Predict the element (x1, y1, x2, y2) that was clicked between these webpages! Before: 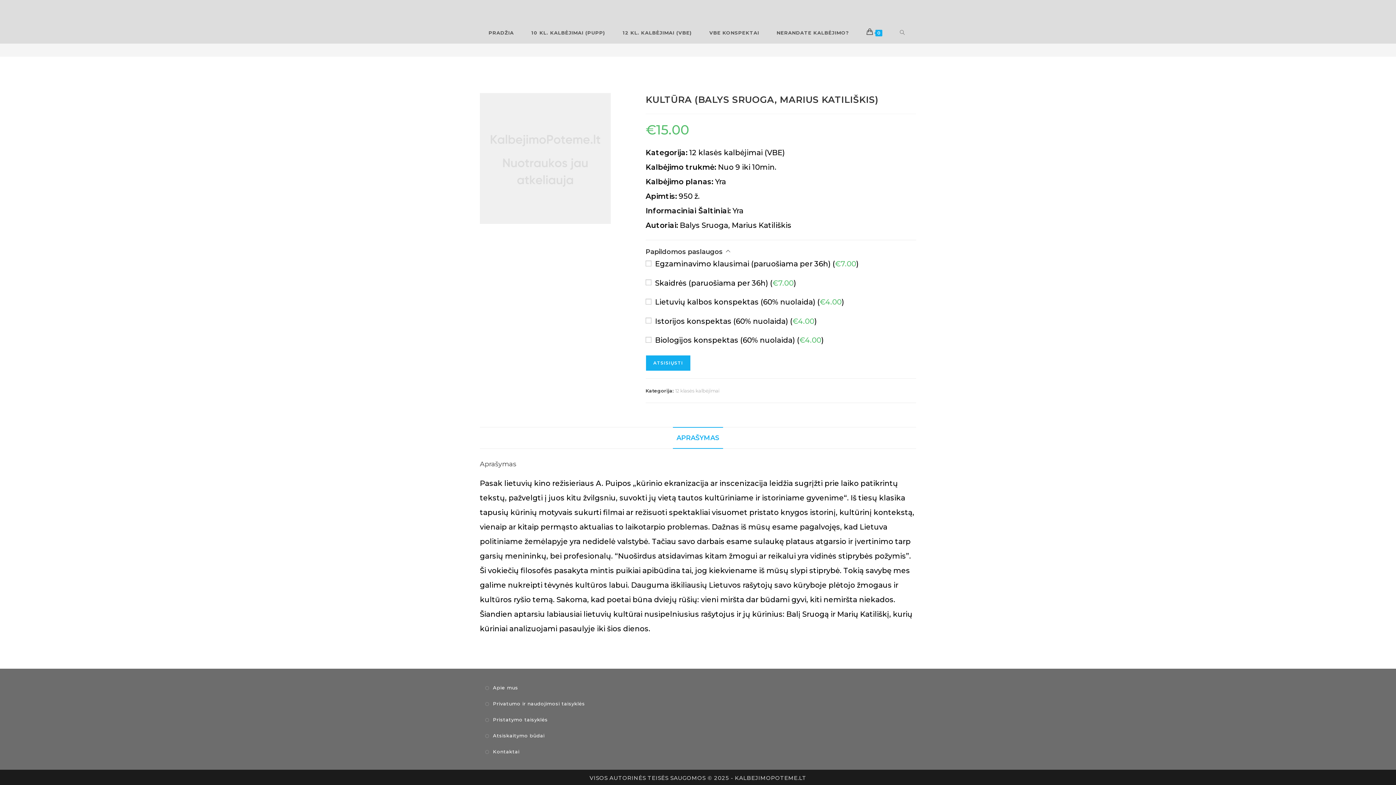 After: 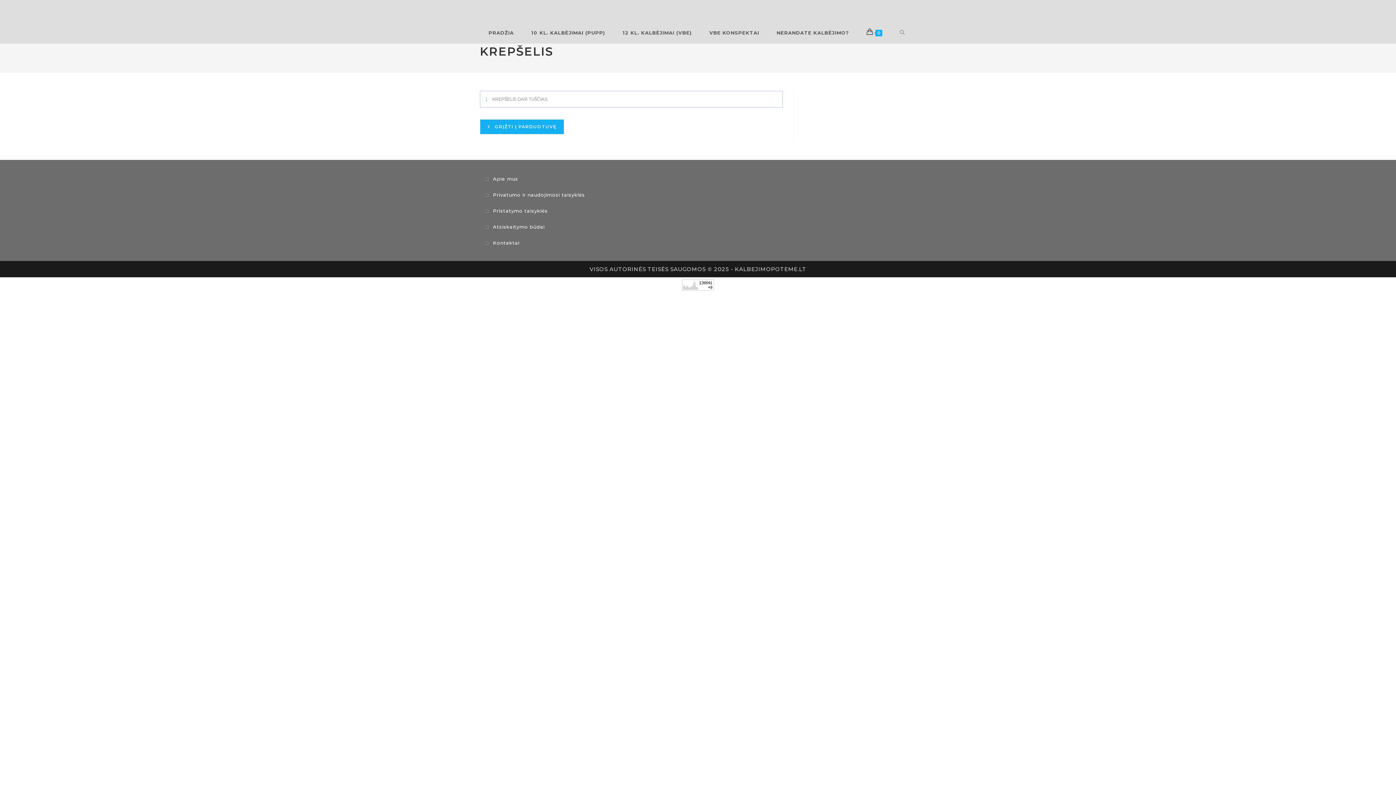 Action: label: 0 bbox: (857, 21, 891, 43)